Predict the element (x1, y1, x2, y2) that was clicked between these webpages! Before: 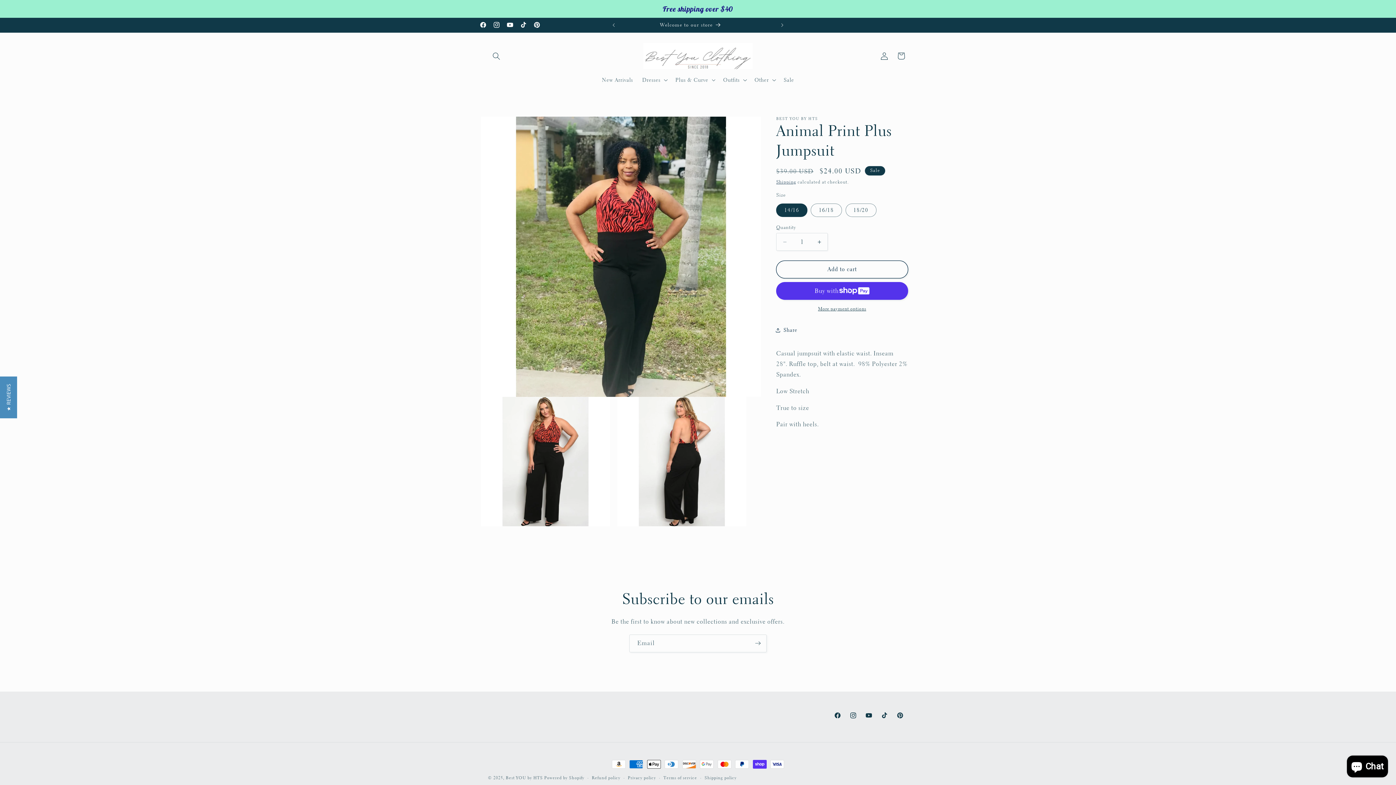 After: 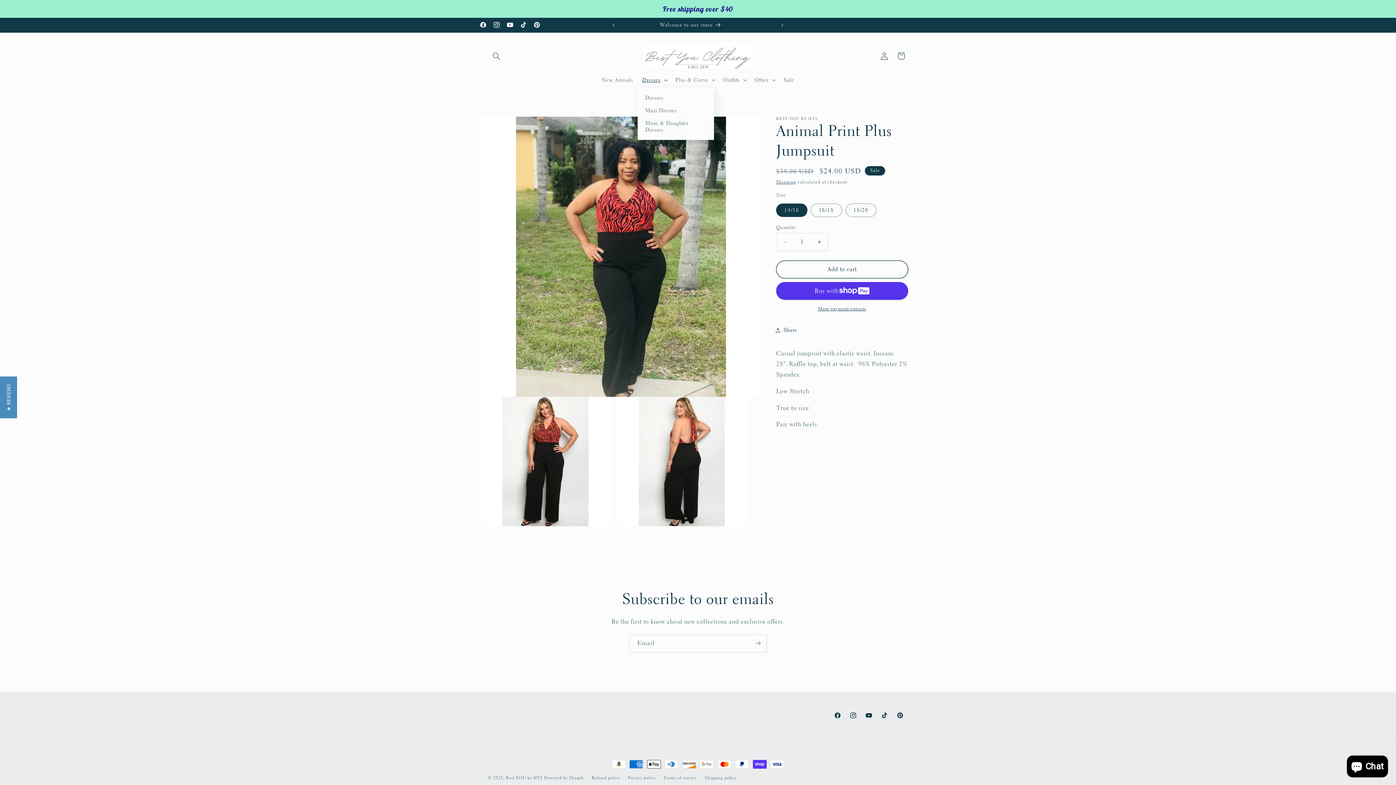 Action: label: Dresses bbox: (637, 72, 670, 87)